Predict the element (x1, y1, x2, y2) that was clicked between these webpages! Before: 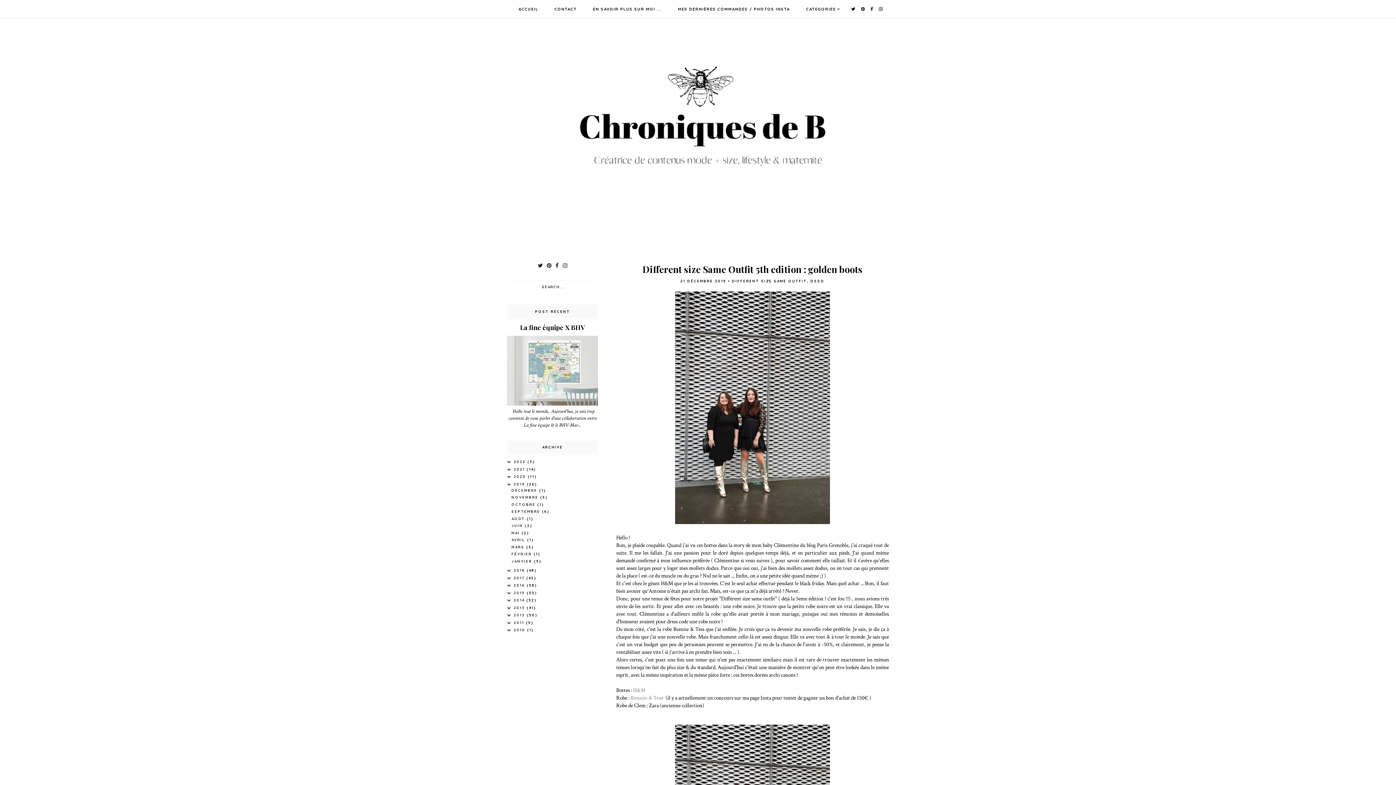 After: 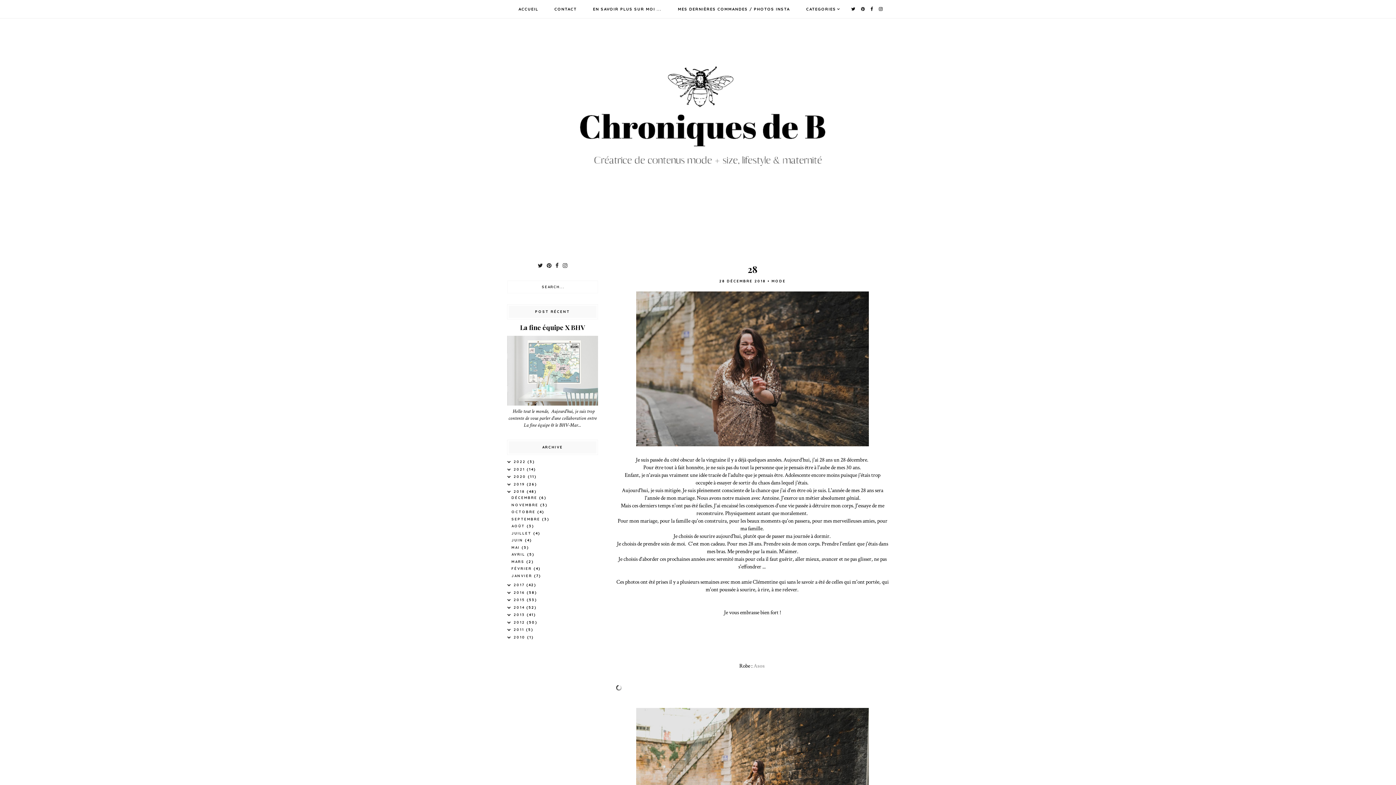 Action: bbox: (513, 568, 526, 573) label: 2018 